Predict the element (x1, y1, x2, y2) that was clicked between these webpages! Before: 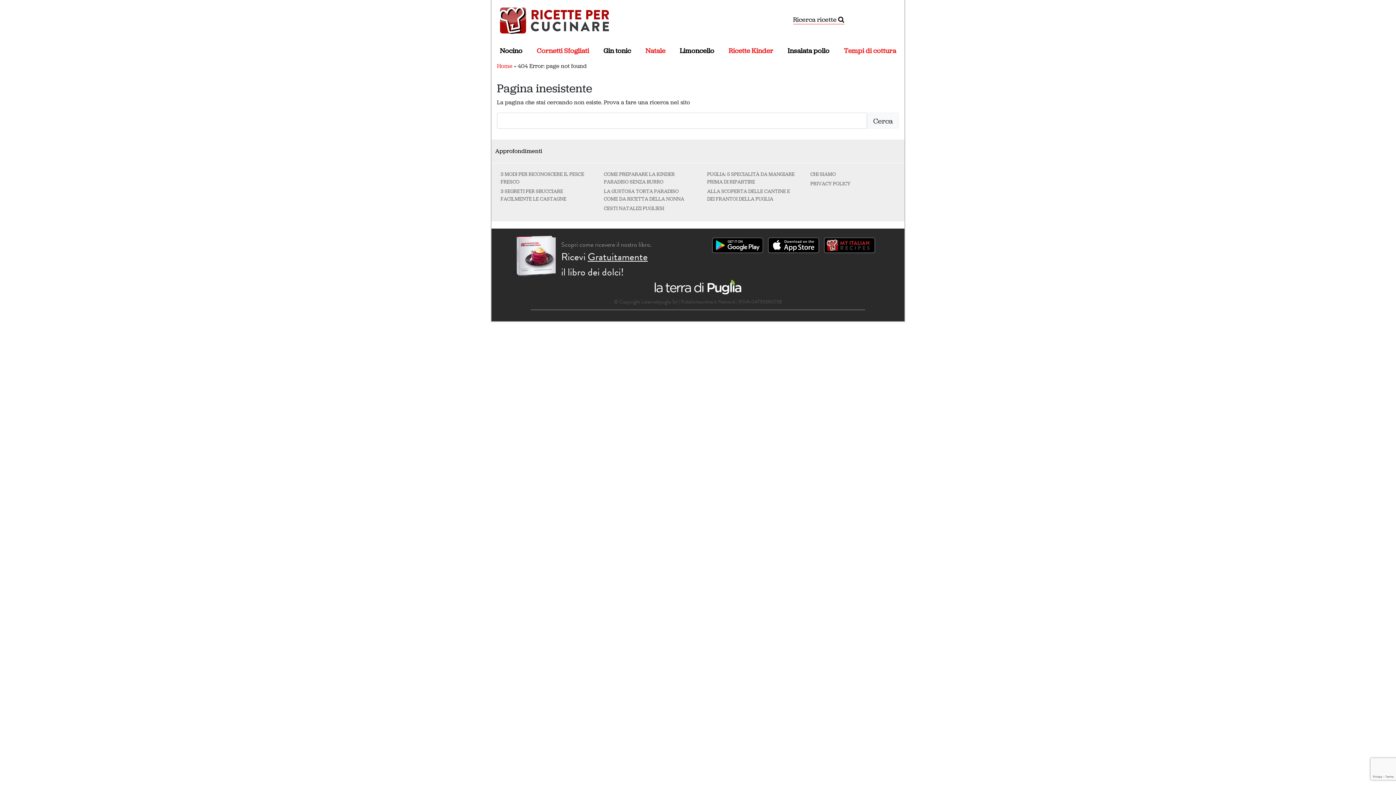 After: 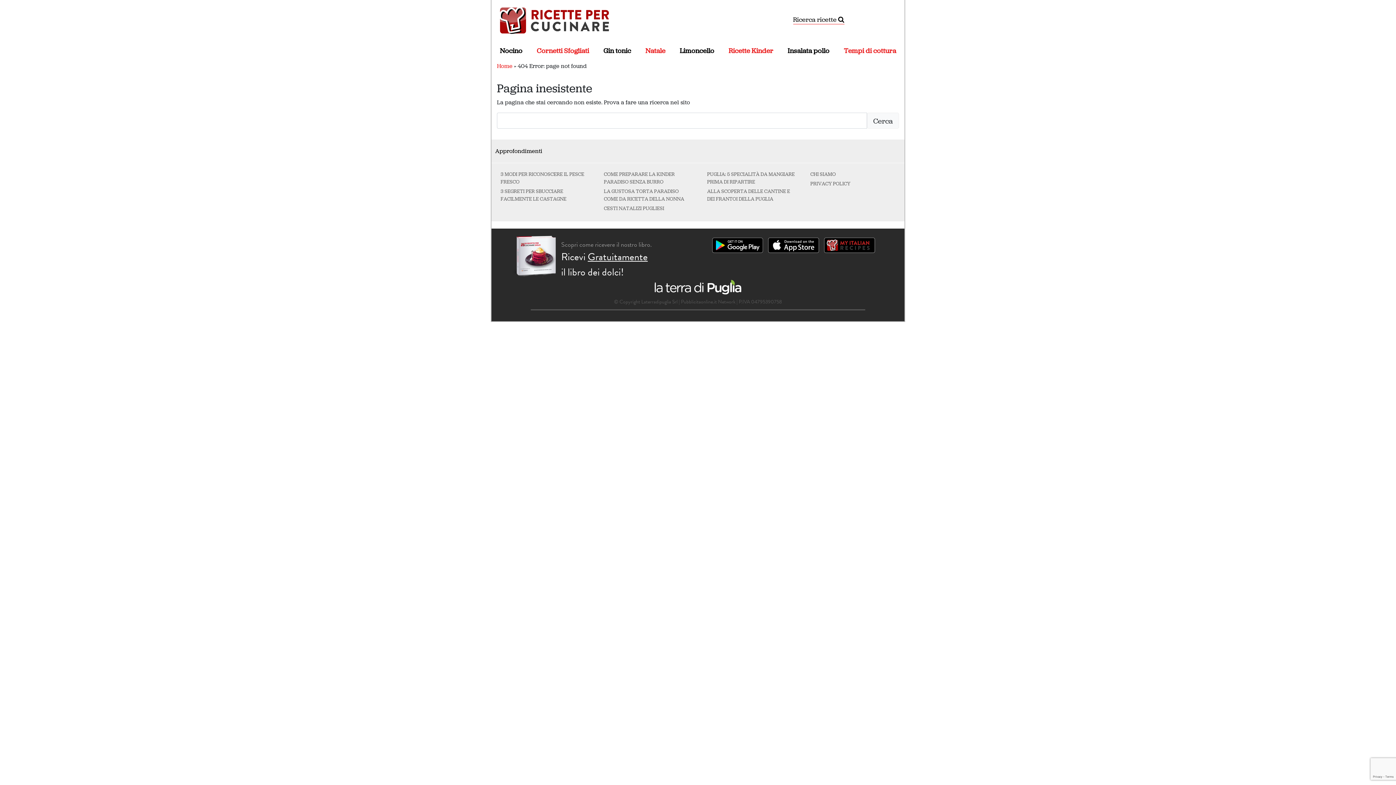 Action: bbox: (512, 235, 692, 279) label: Scopri come ricevere il nostro libro.
Ricevi Gratuitamente
il libro dei dolci!